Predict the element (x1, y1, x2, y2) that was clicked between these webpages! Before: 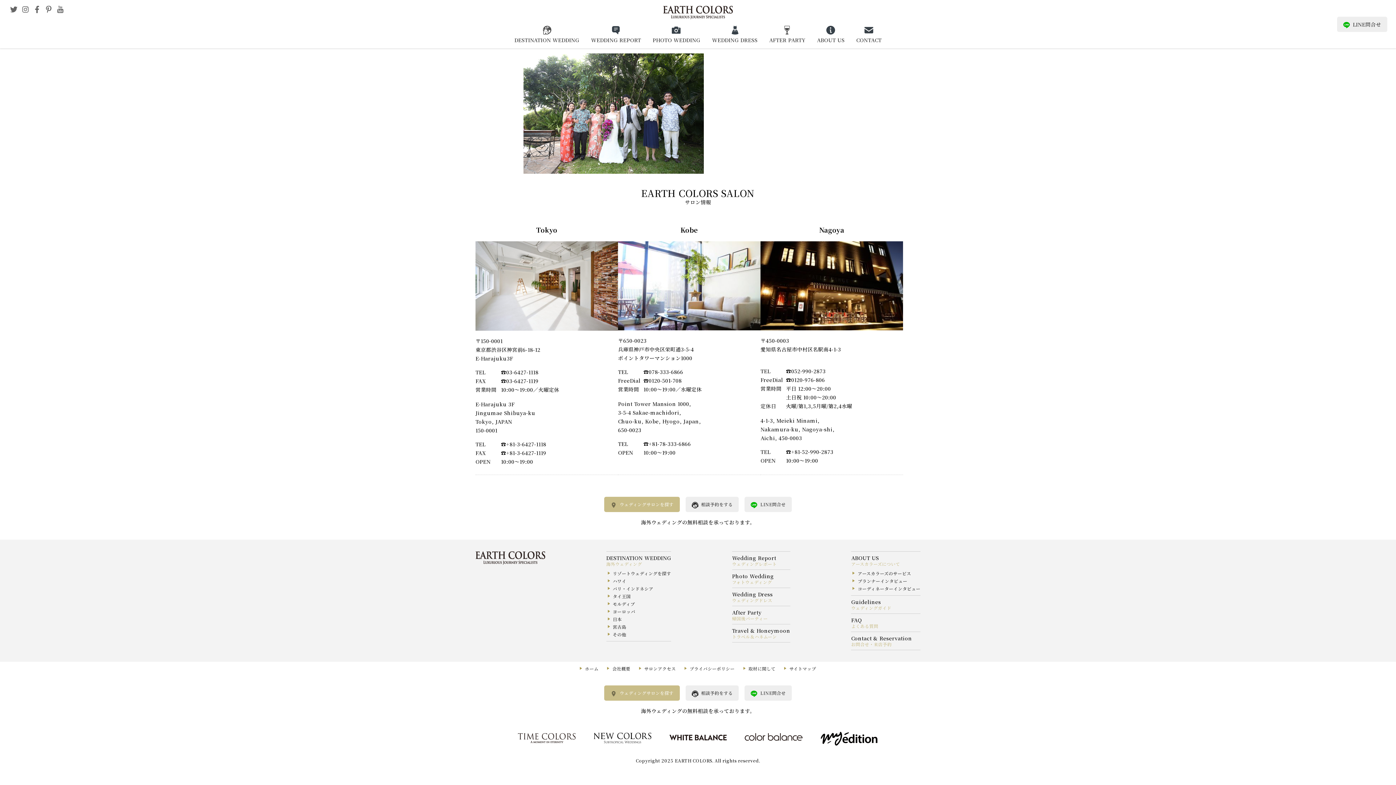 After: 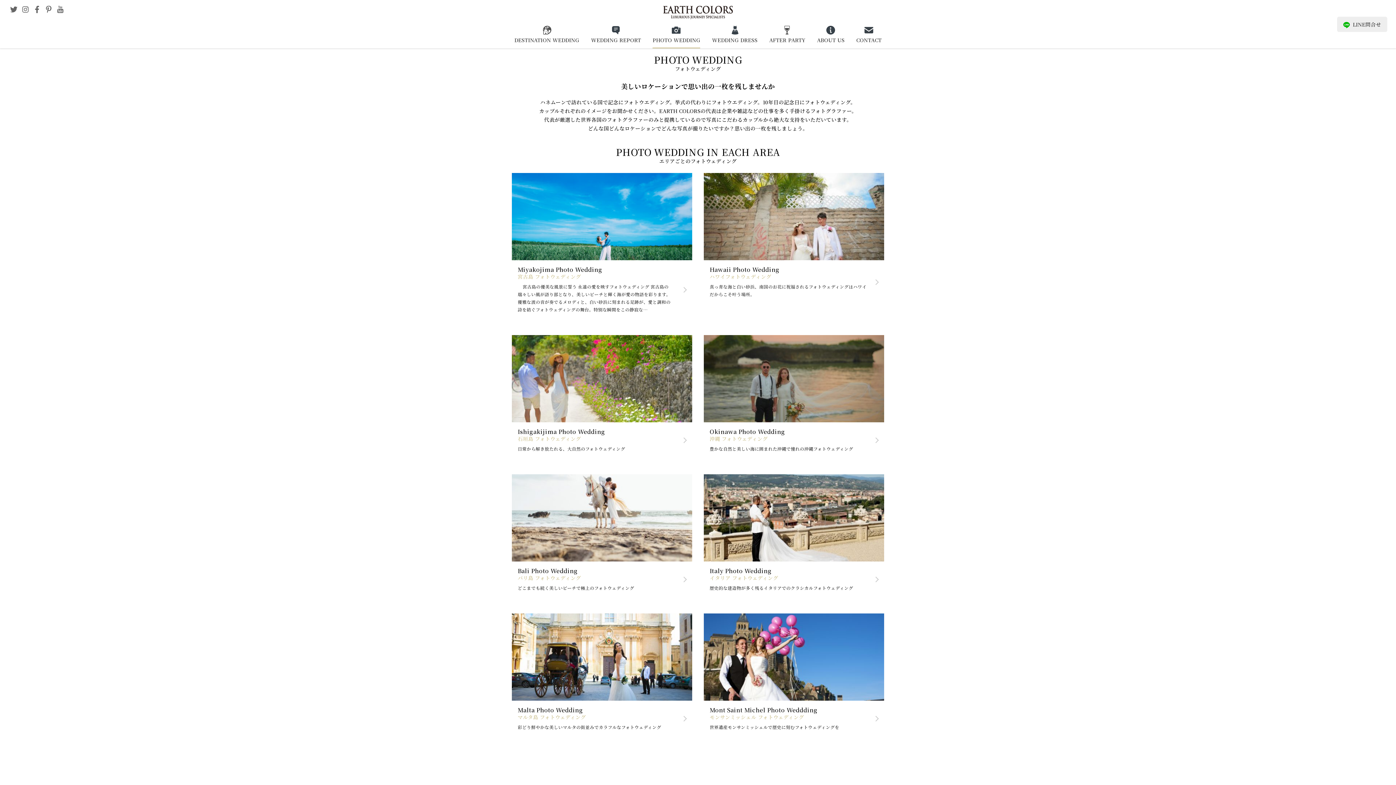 Action: label: PHOTO WEDDING bbox: (652, 25, 700, 47)